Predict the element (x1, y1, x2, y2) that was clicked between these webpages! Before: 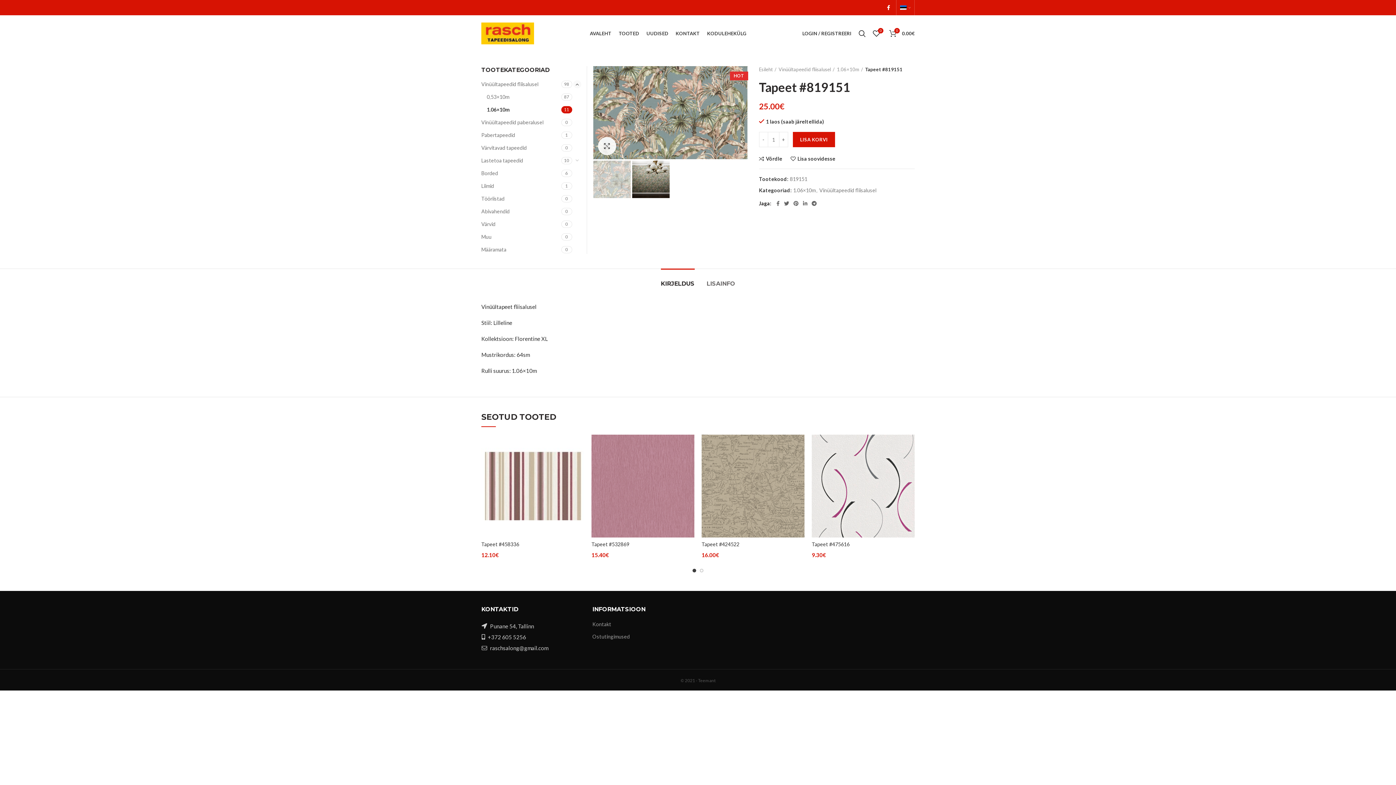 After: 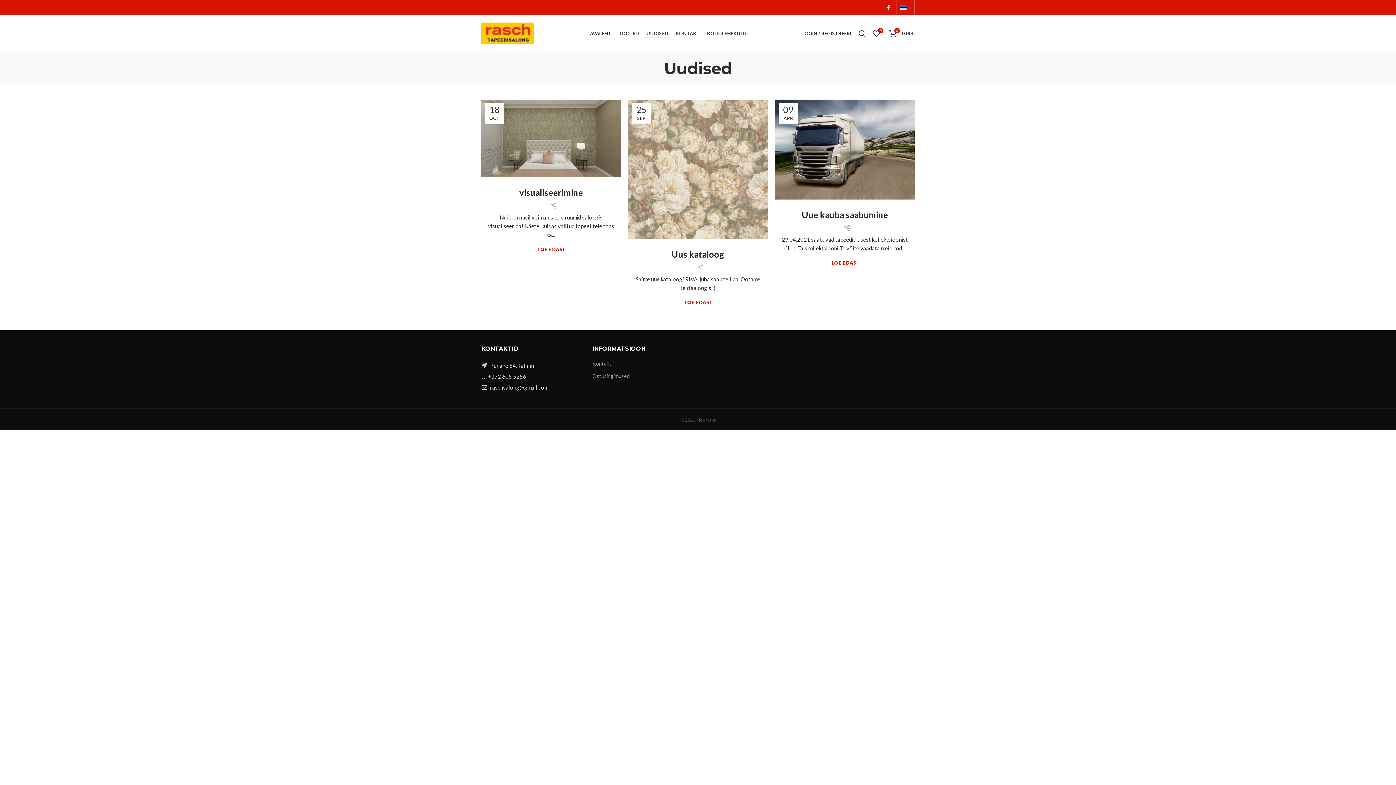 Action: label: UUDISED bbox: (642, 26, 672, 40)